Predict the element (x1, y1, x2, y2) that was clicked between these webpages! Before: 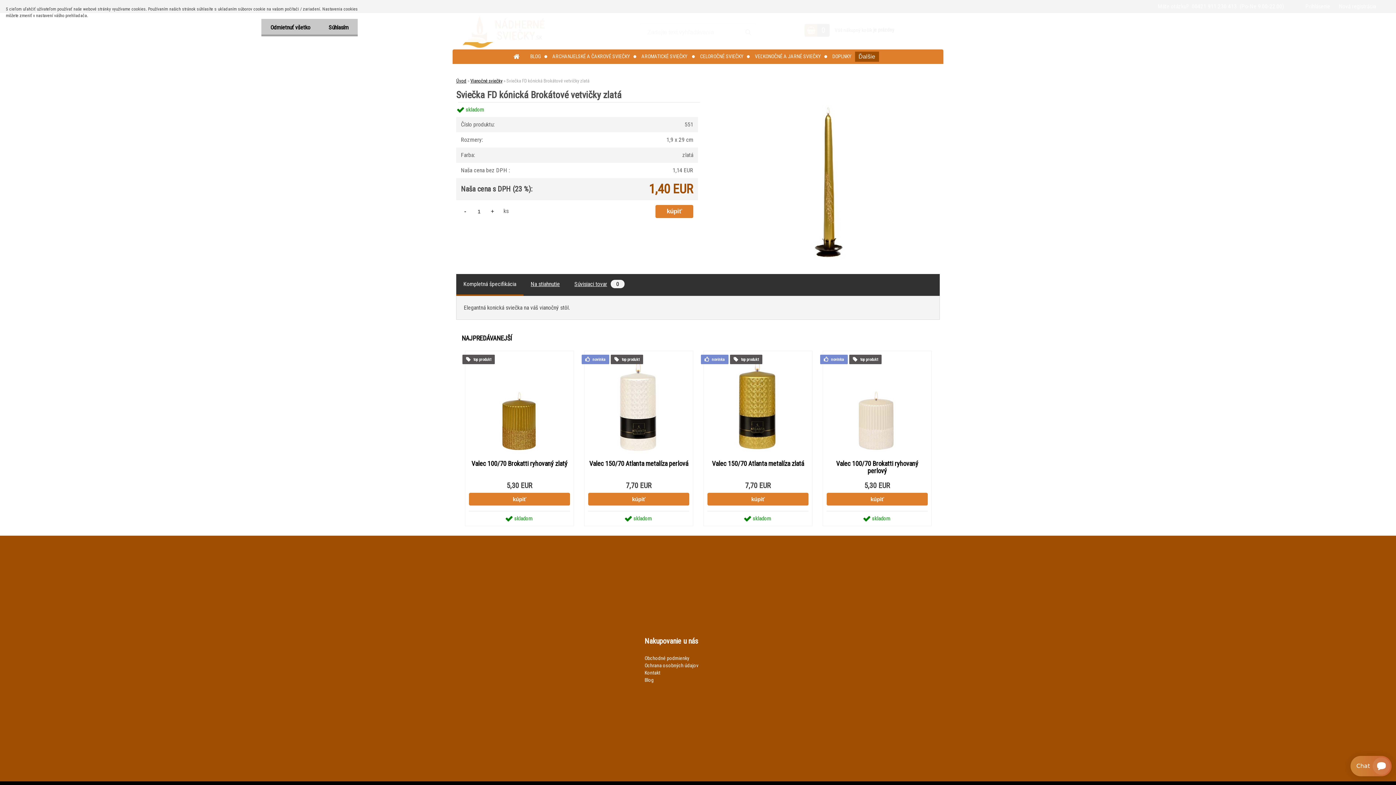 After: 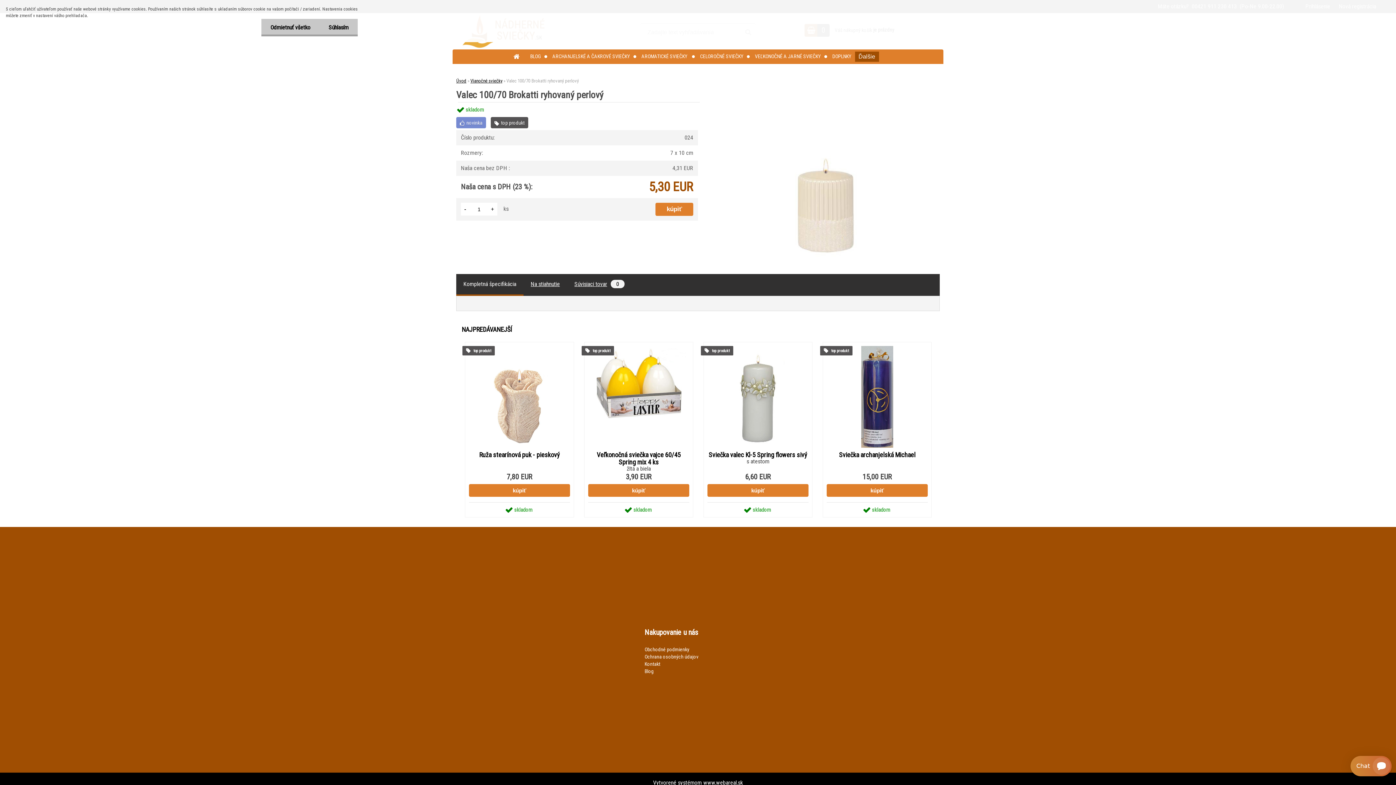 Action: bbox: (826, 354, 928, 456)